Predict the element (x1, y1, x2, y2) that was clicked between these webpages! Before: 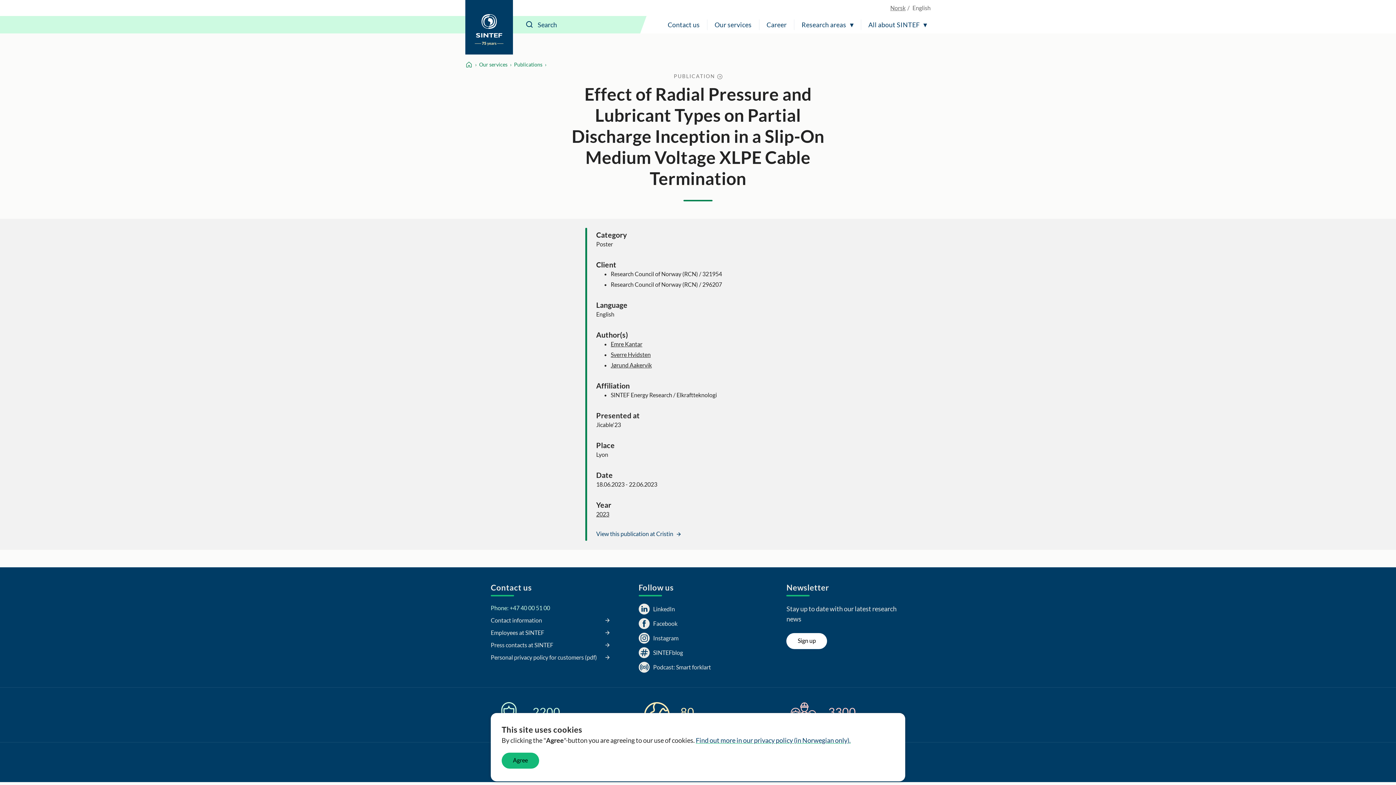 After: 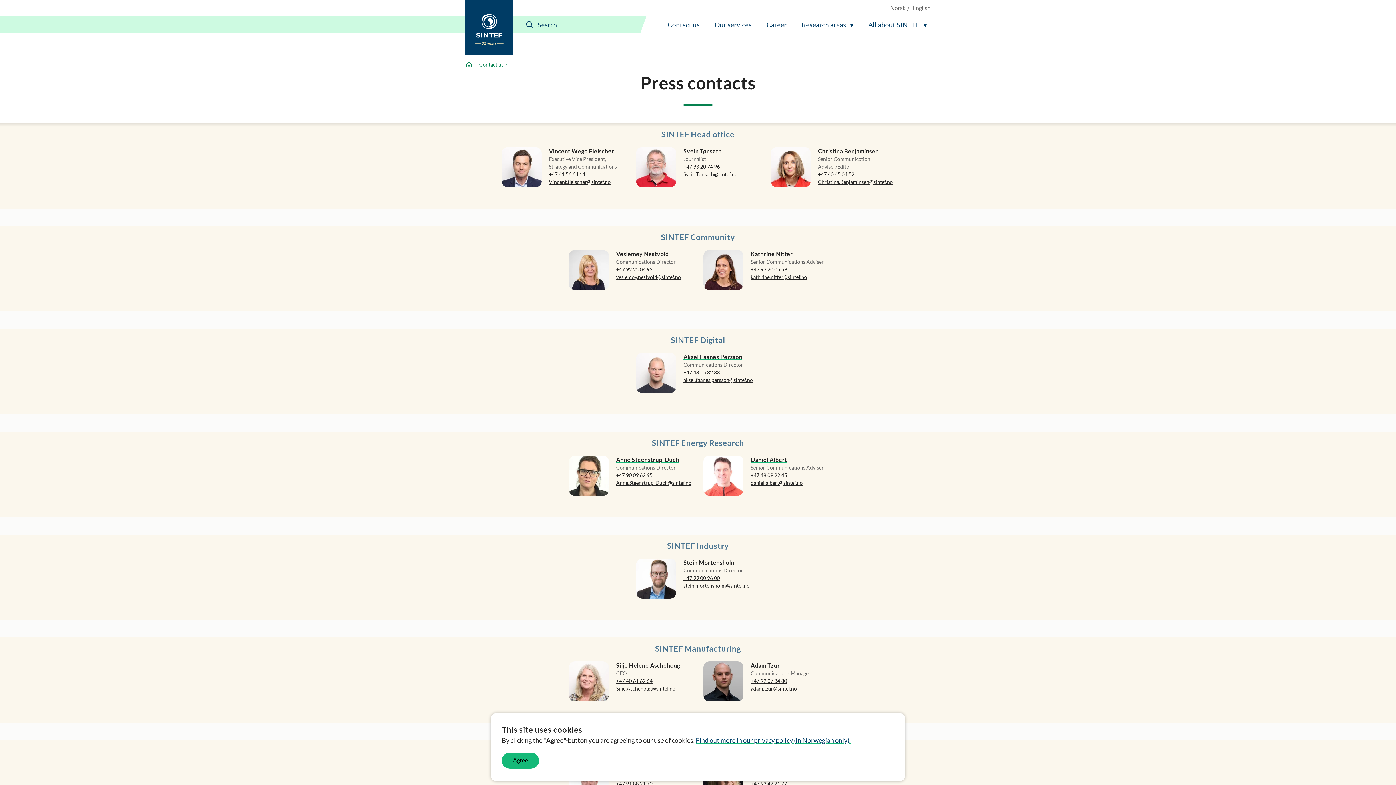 Action: label: Press contacts at SINTEF bbox: (490, 641, 609, 649)